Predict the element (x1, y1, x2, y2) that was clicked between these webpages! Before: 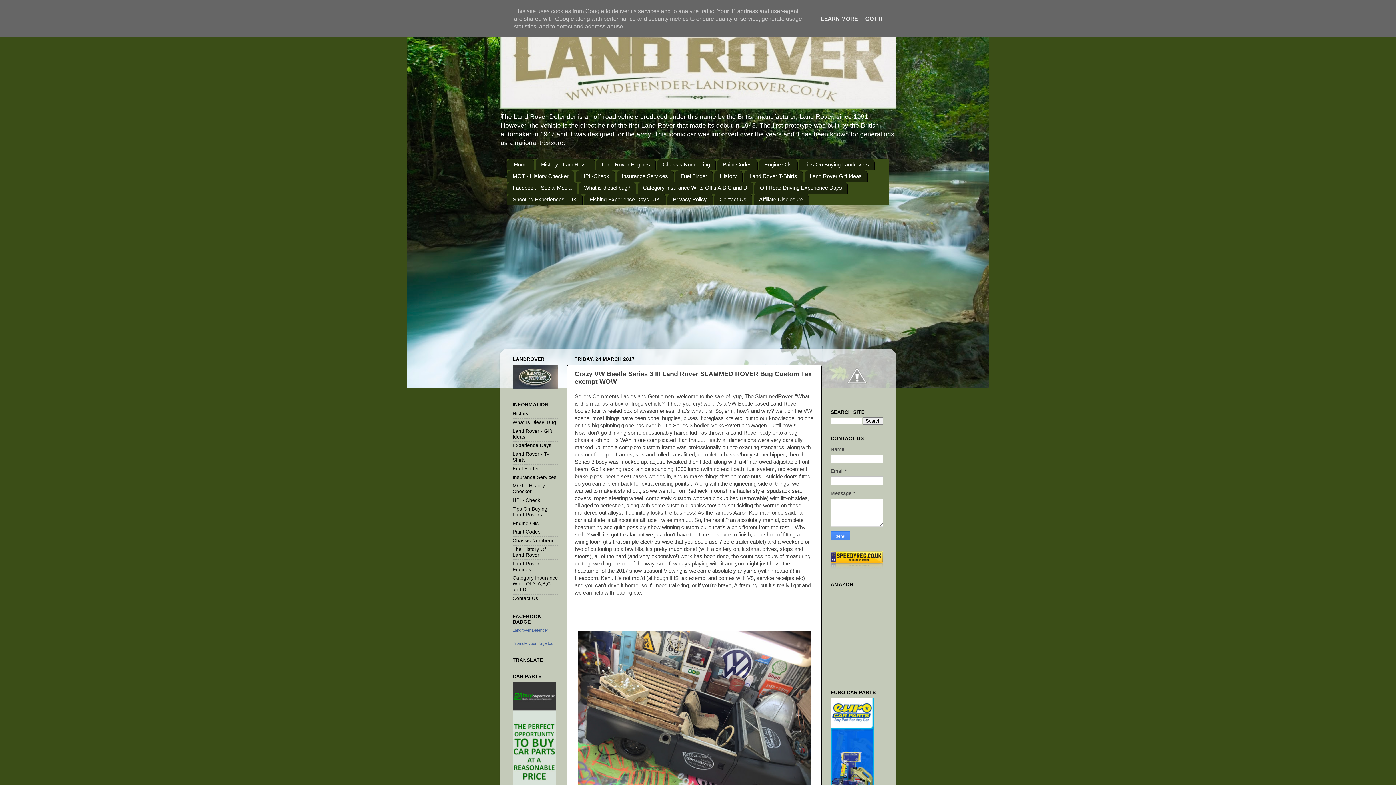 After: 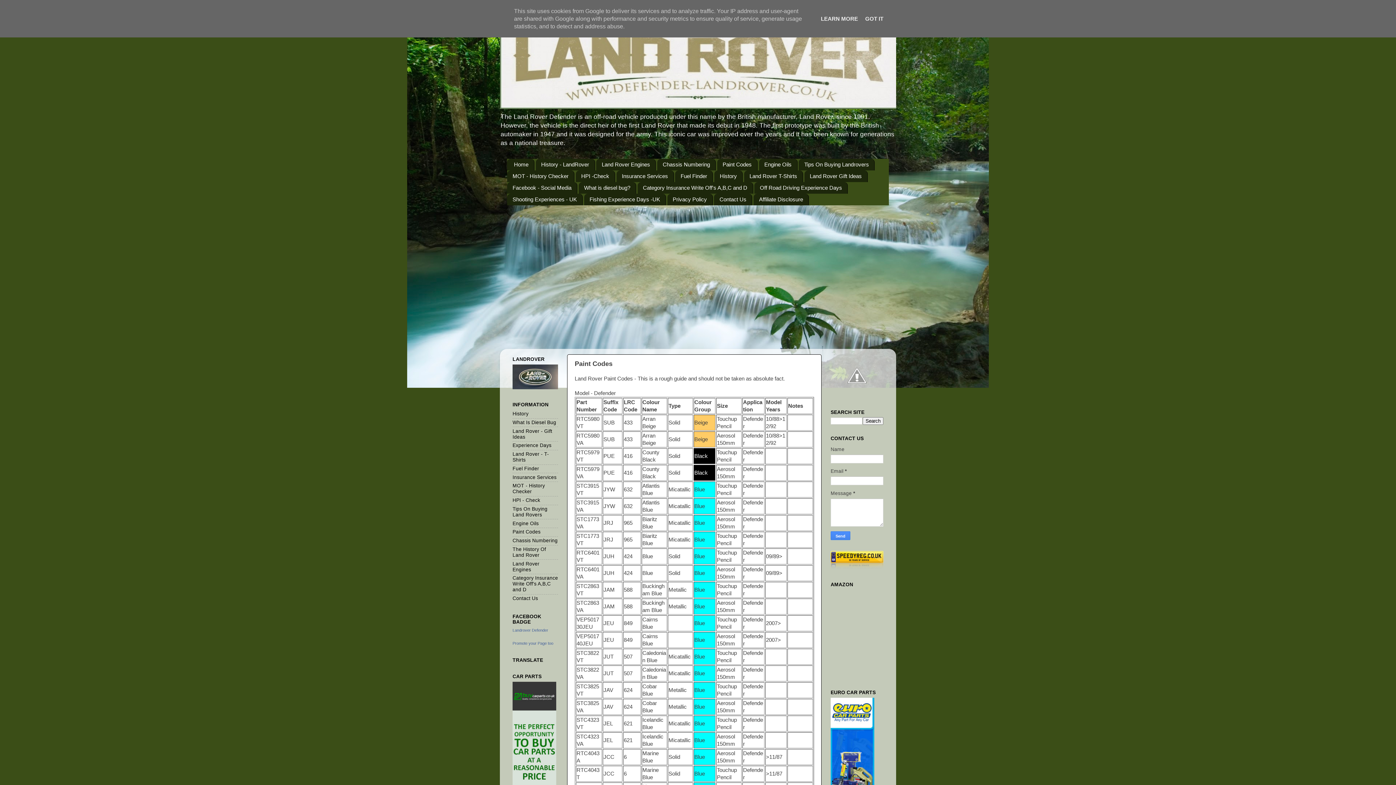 Action: label: Paint Codes bbox: (512, 529, 540, 535)